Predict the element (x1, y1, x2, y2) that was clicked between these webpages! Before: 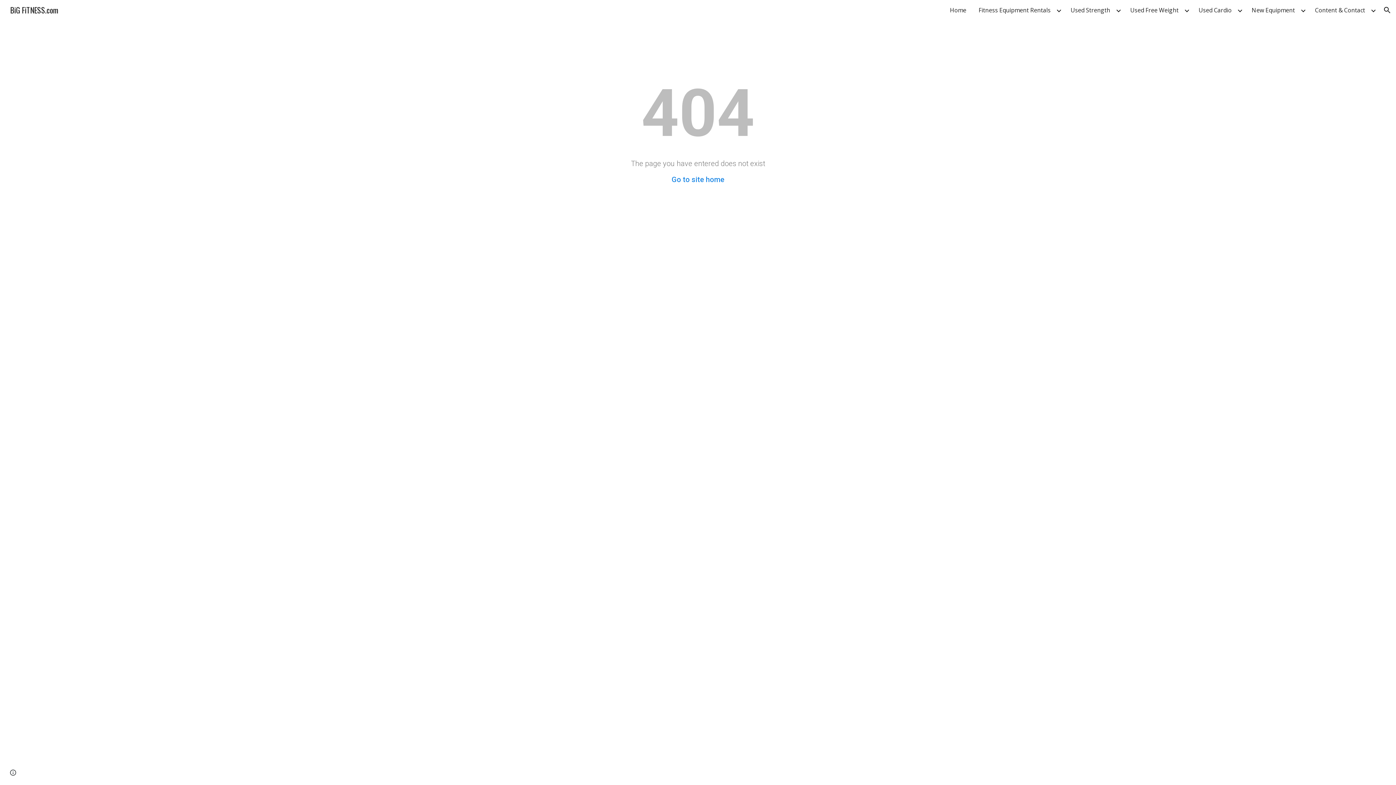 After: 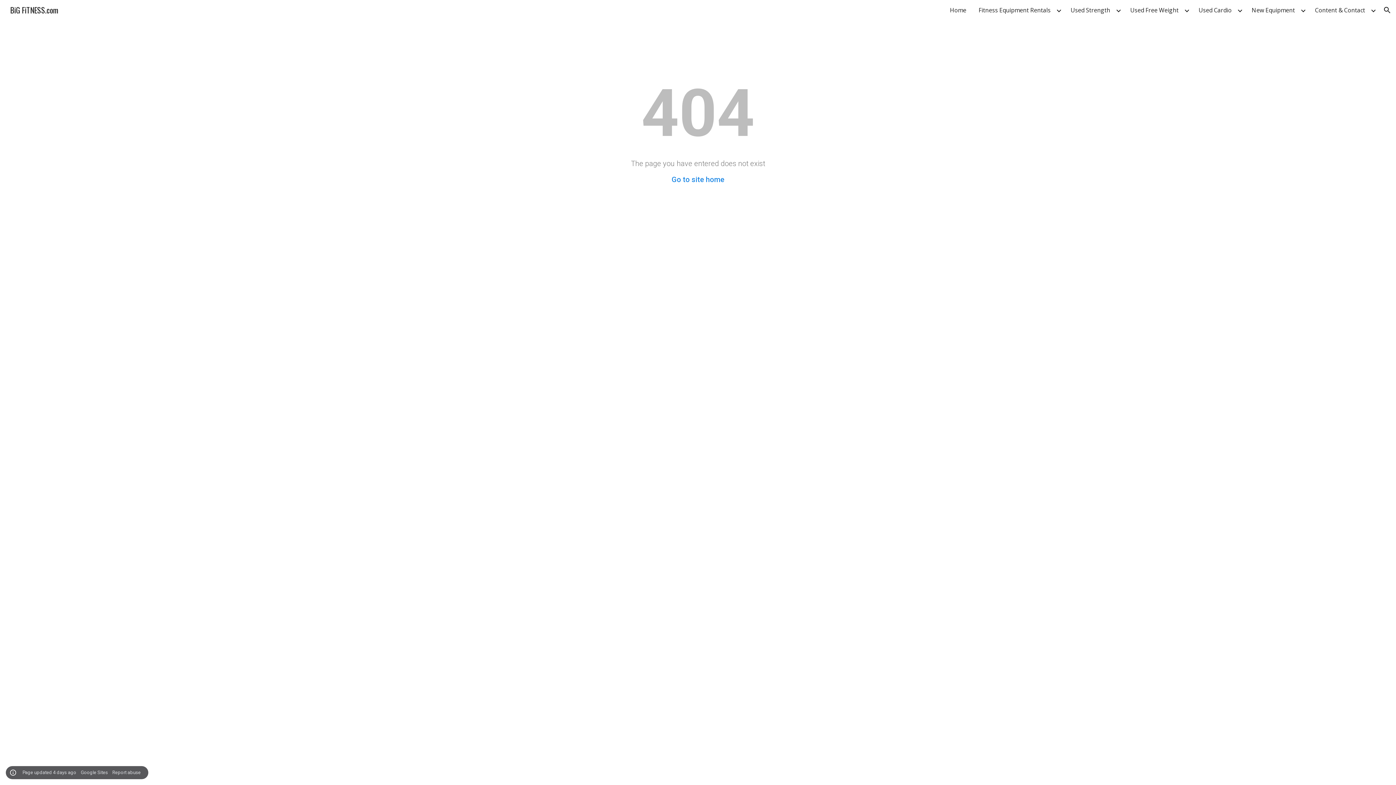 Action: label: Site actions bbox: (8, 768, 18, 778)